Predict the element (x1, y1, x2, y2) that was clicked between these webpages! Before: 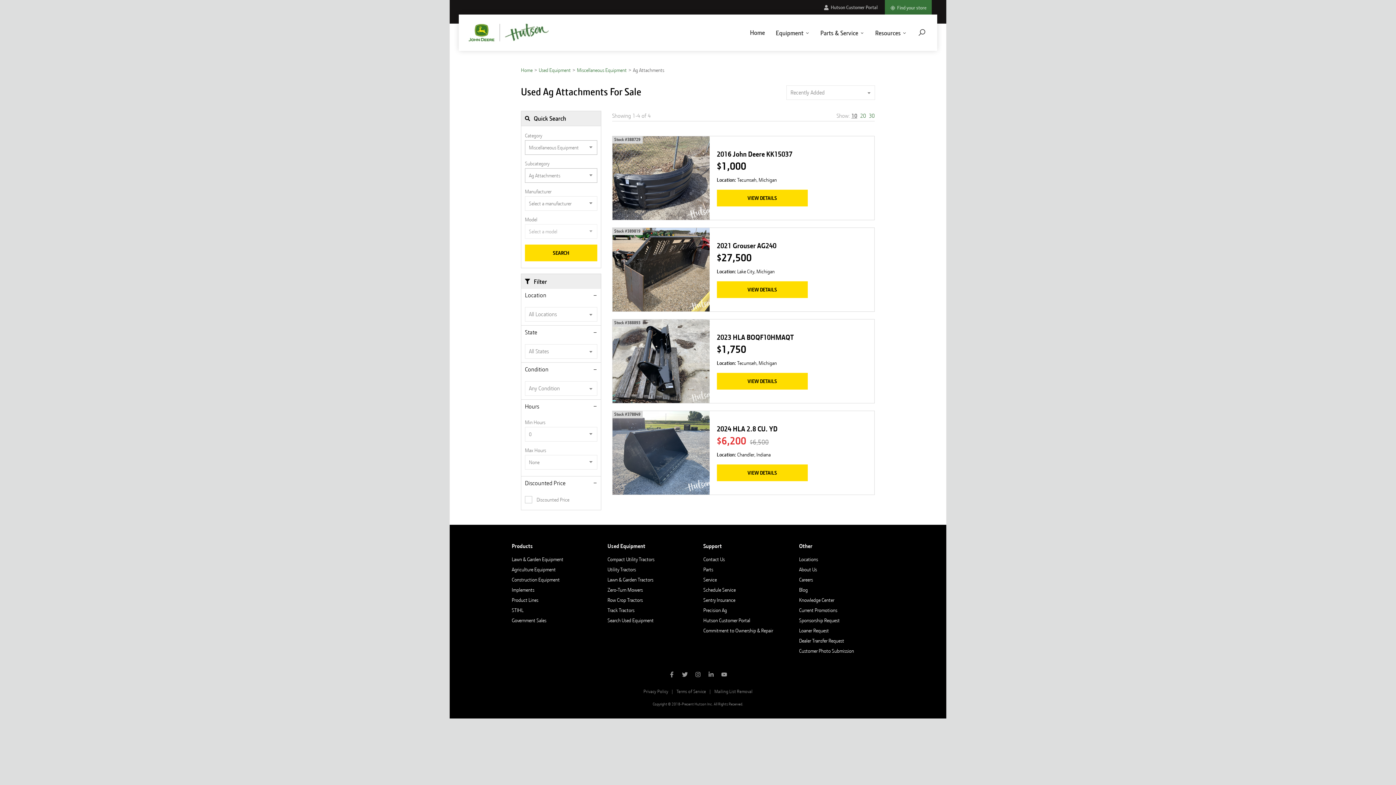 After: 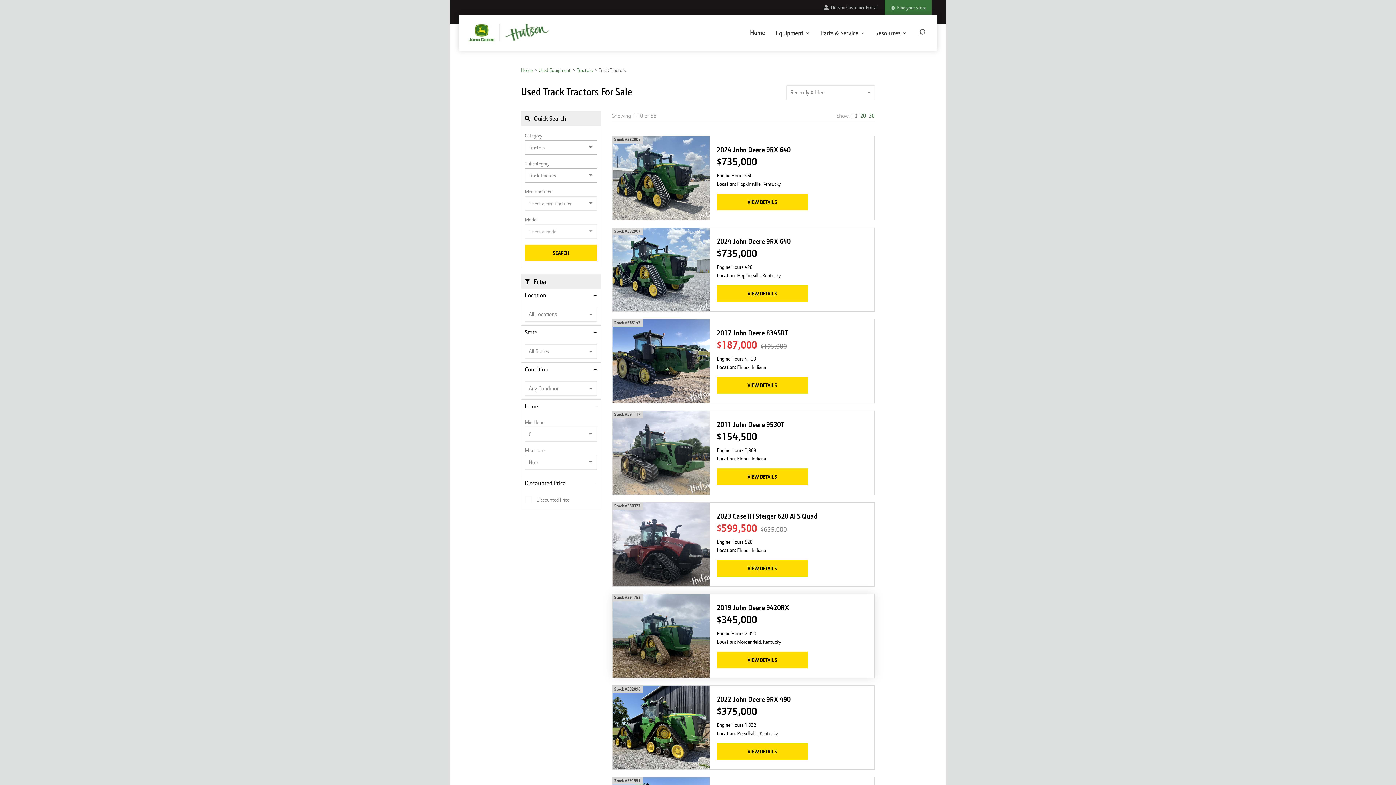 Action: bbox: (607, 607, 634, 613) label: Track Tractors